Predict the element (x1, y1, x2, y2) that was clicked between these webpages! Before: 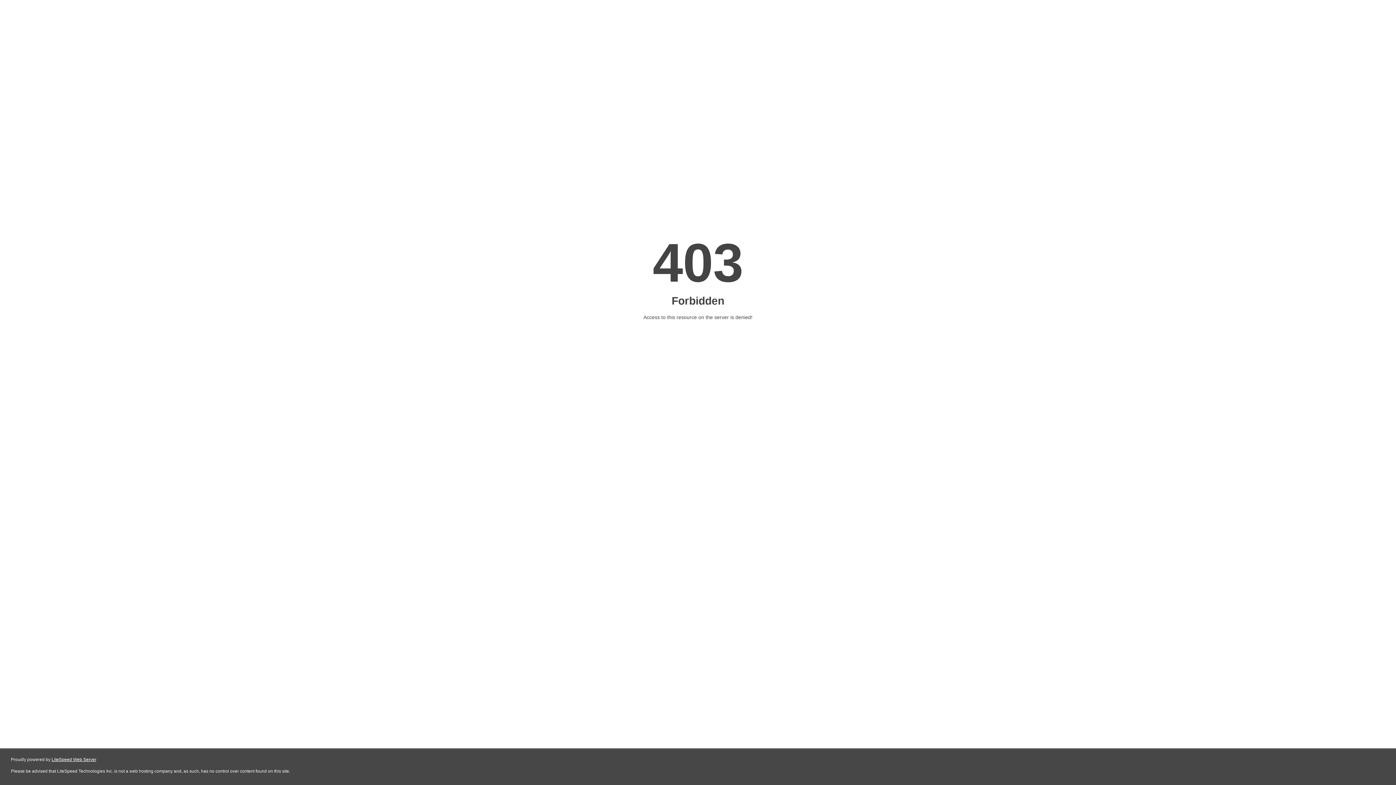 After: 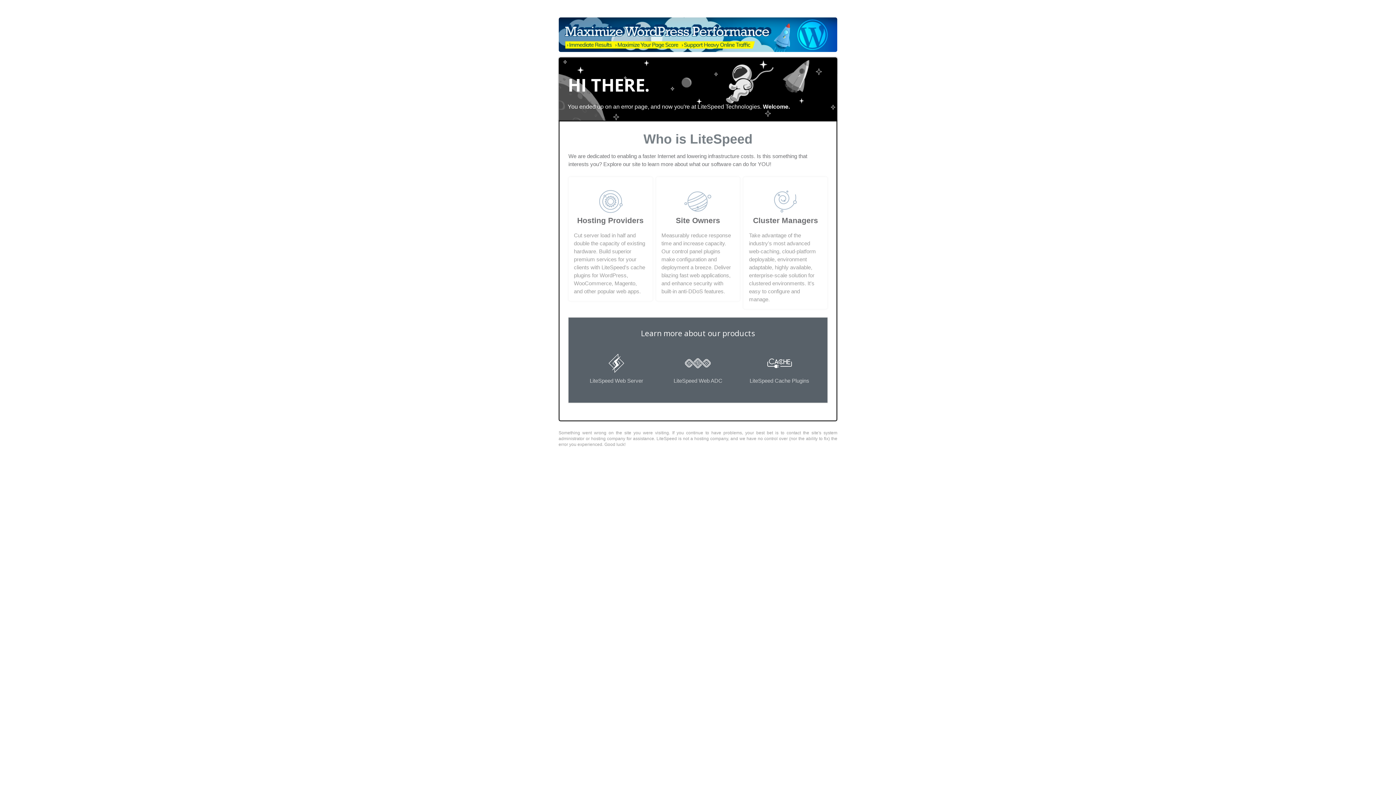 Action: label: LiteSpeed Web Server bbox: (51, 757, 96, 762)